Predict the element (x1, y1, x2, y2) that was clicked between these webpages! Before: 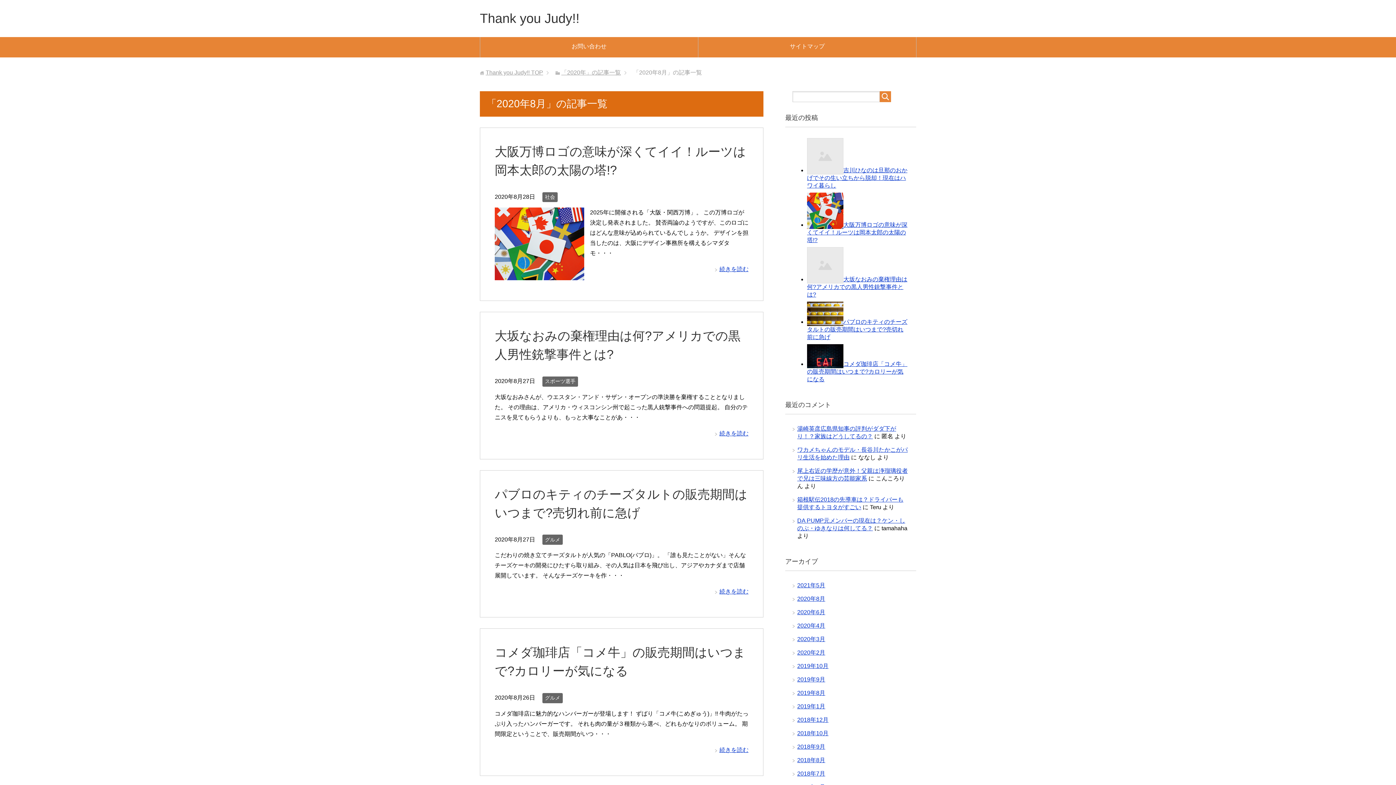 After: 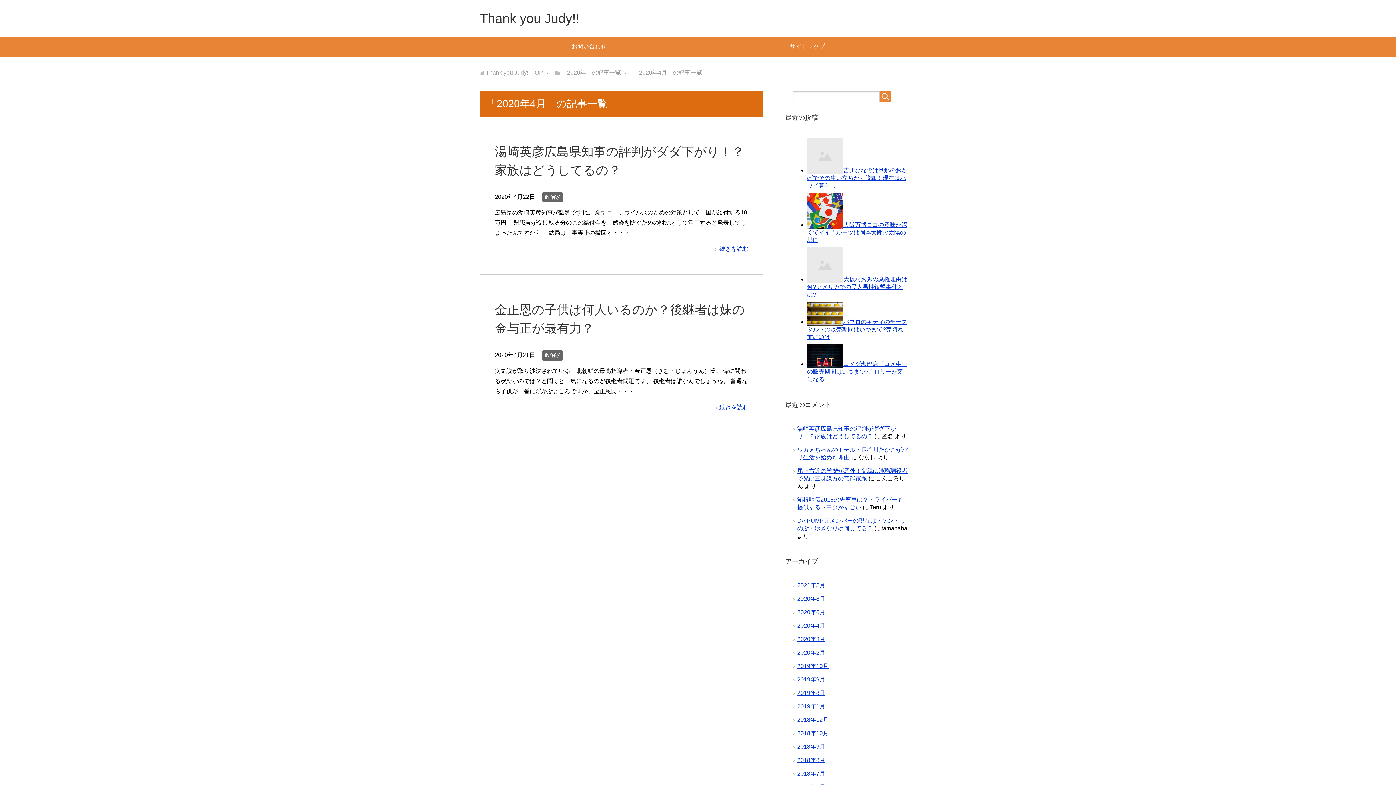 Action: bbox: (797, 623, 825, 629) label: 2020年4月